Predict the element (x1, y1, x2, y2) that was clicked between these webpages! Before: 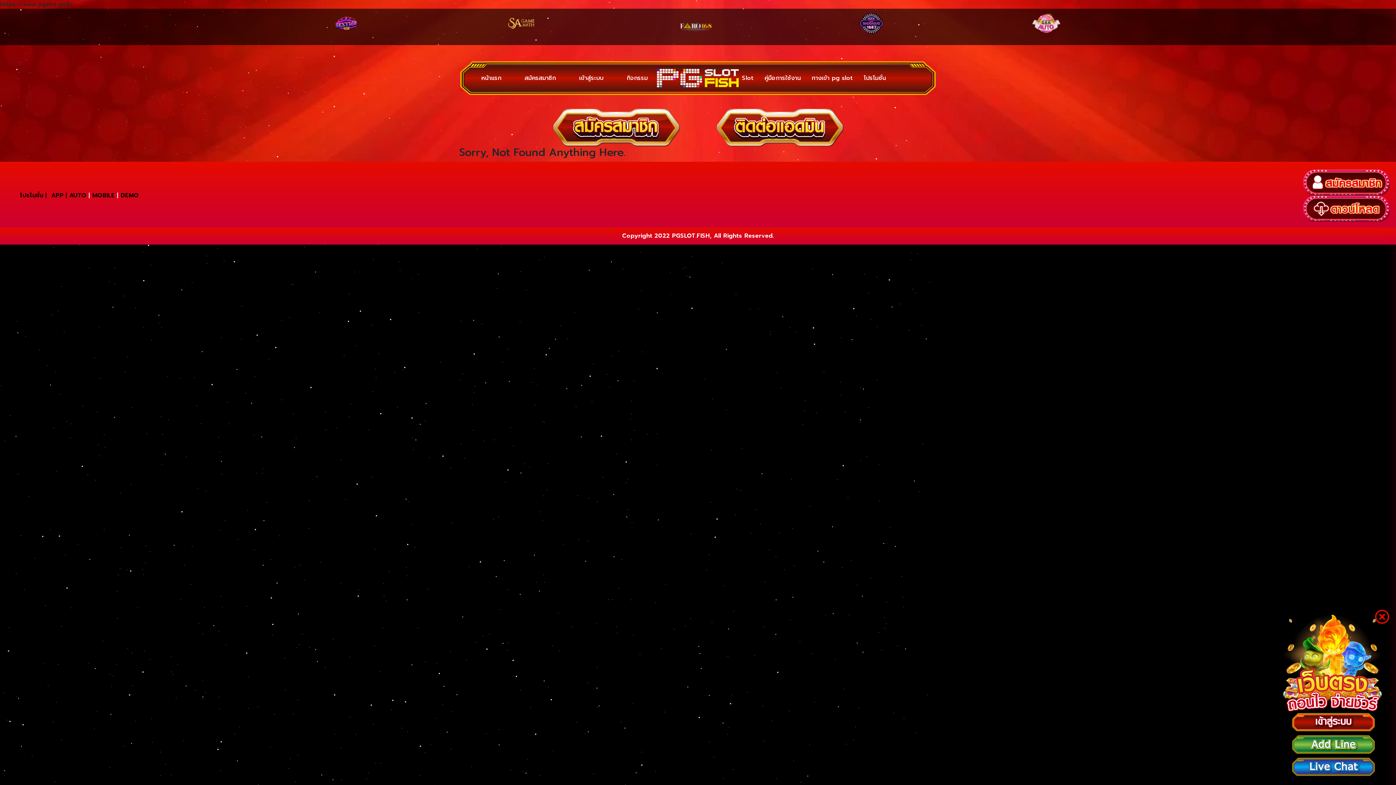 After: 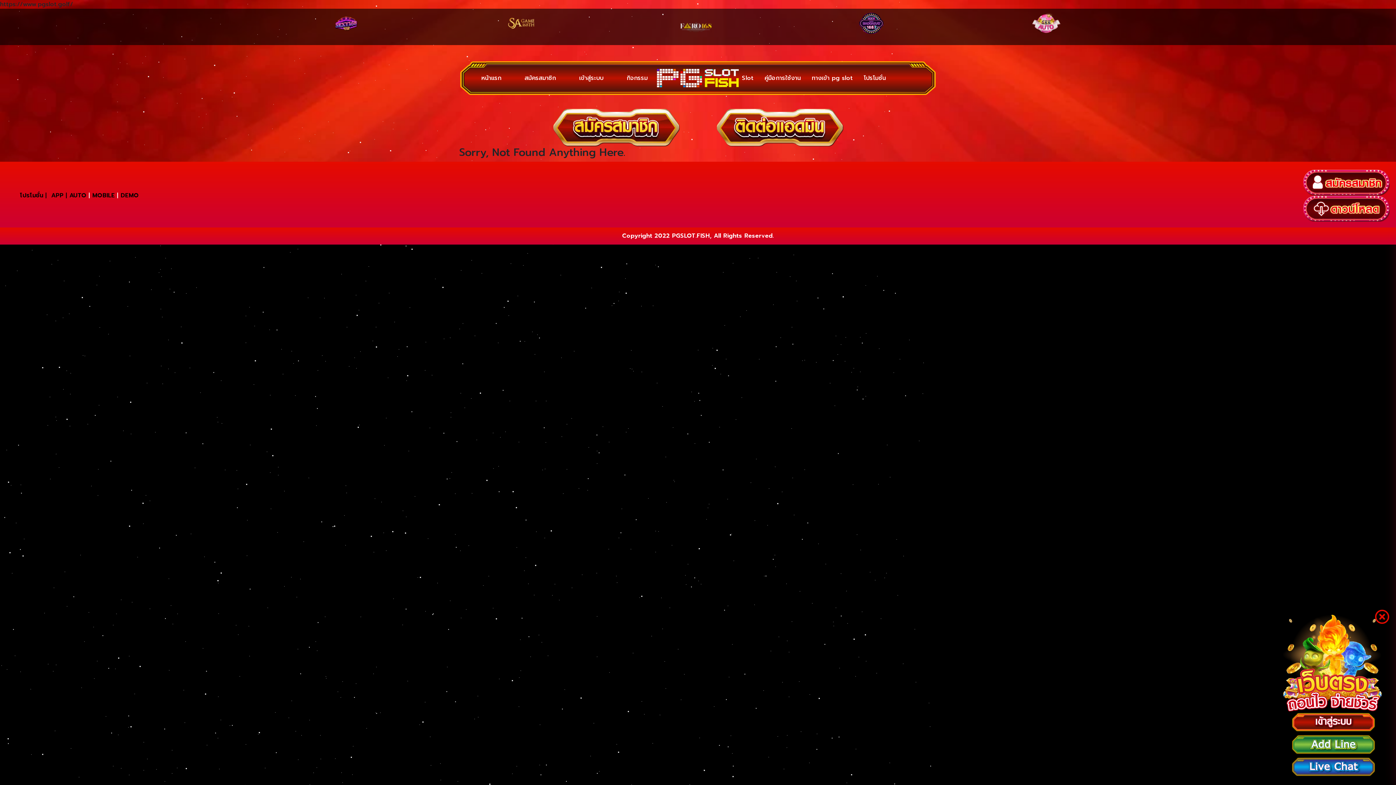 Action: bbox: (1031, 8, 1060, 37)